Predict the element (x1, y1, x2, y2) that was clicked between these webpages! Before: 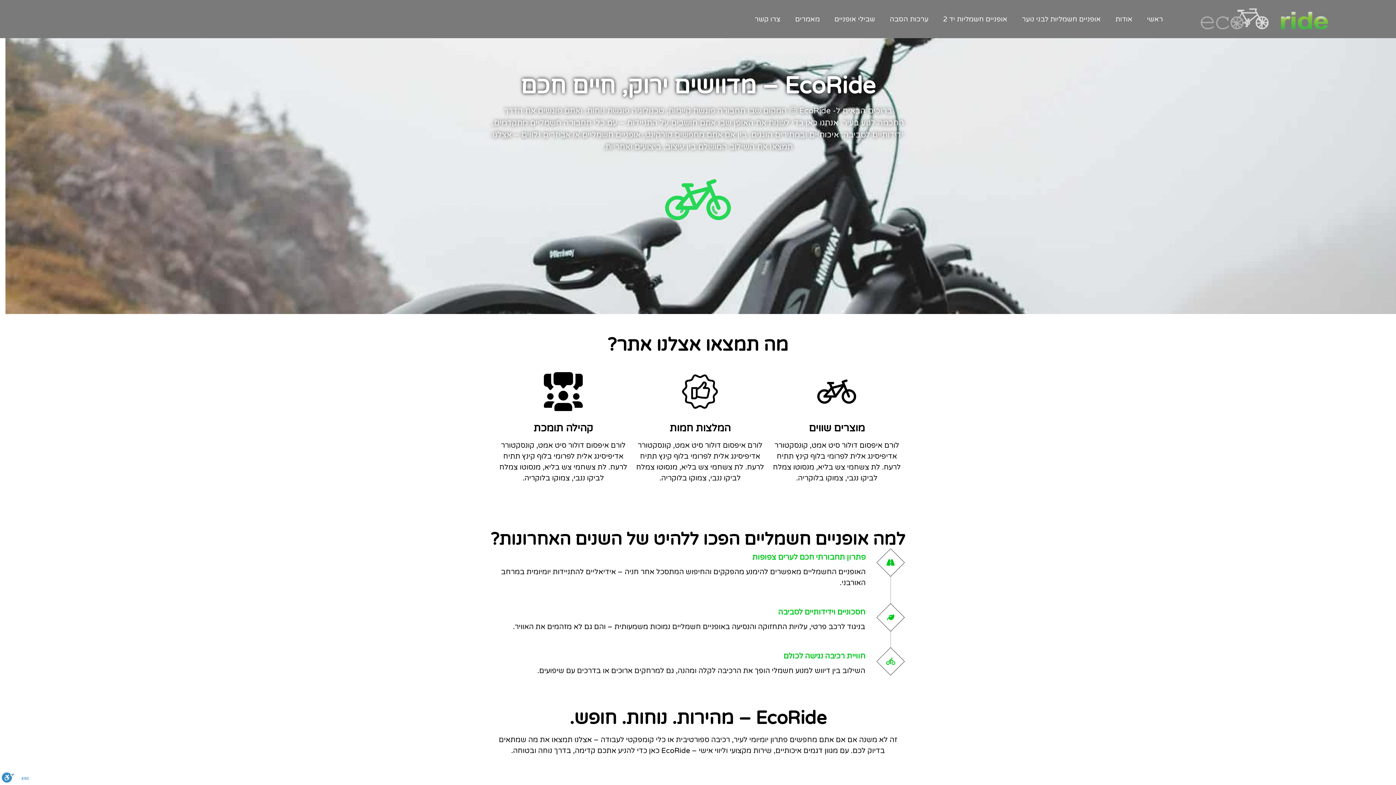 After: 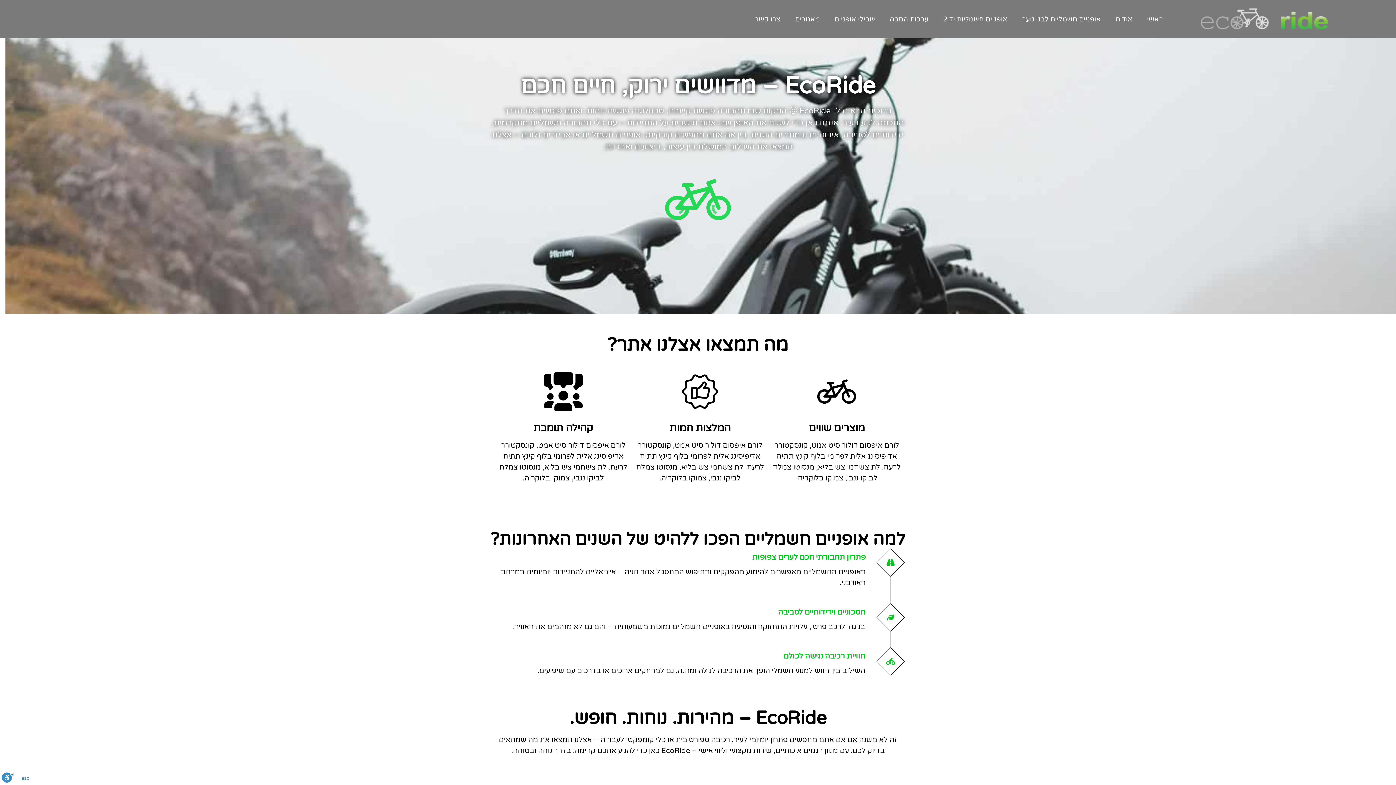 Action: bbox: (1198, 4, 1330, 33)